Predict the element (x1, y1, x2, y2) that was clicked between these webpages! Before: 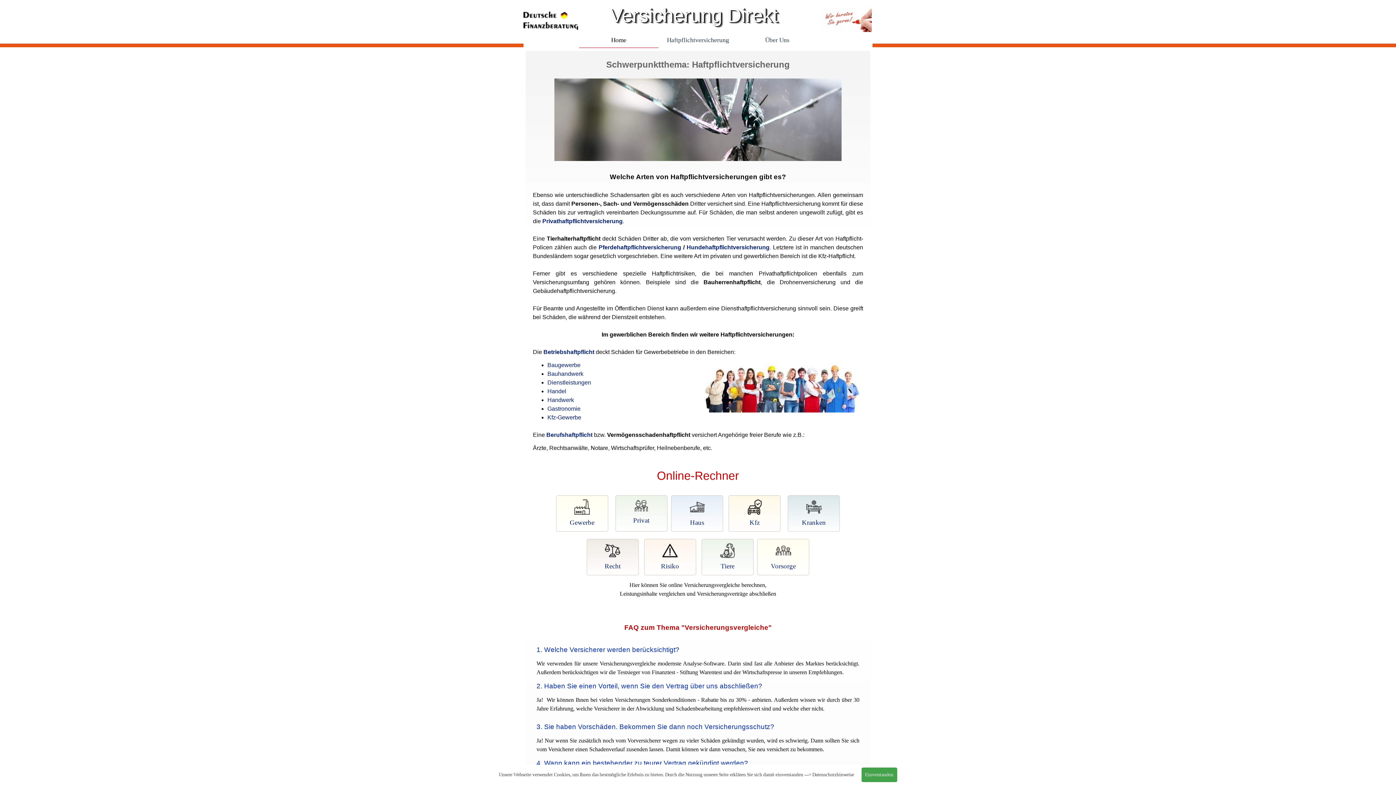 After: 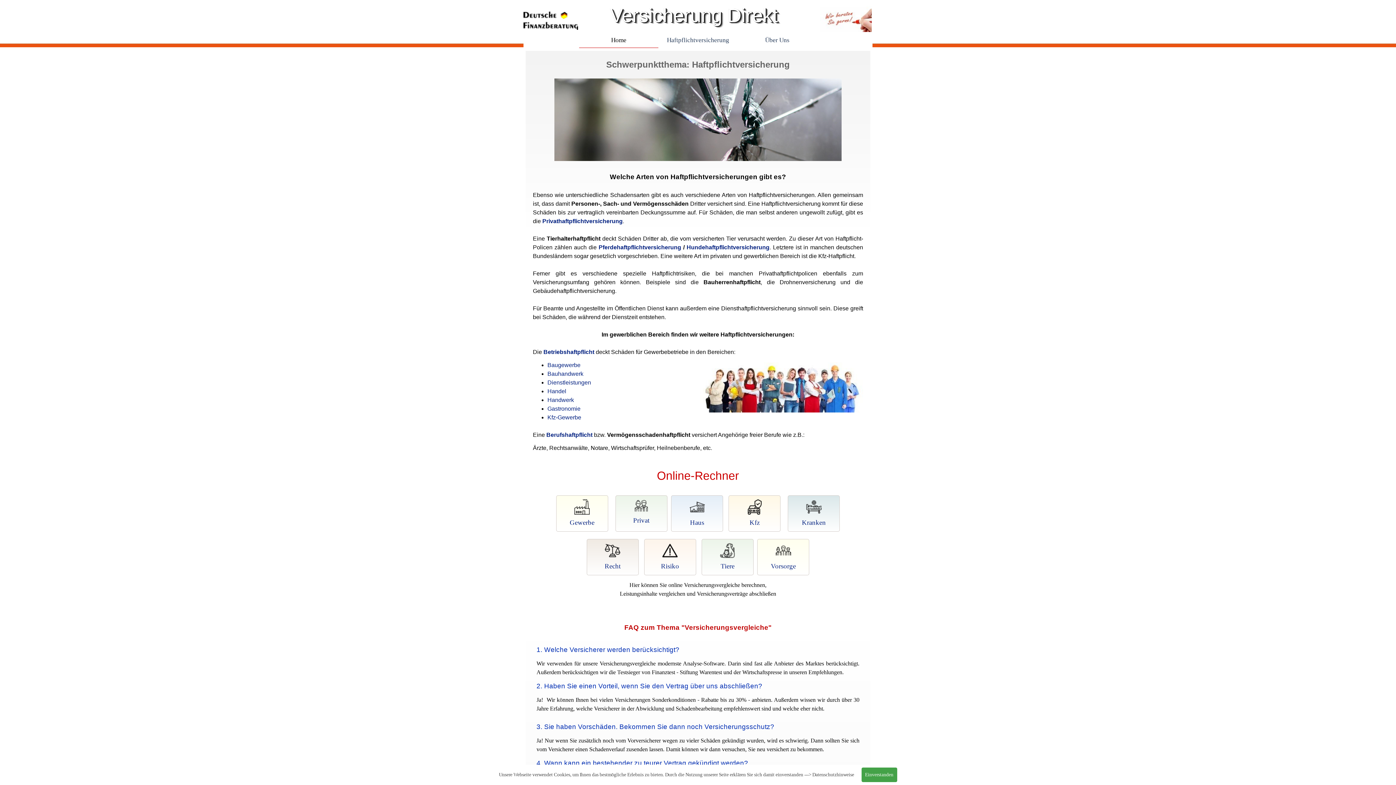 Action: bbox: (634, 499, 648, 515)